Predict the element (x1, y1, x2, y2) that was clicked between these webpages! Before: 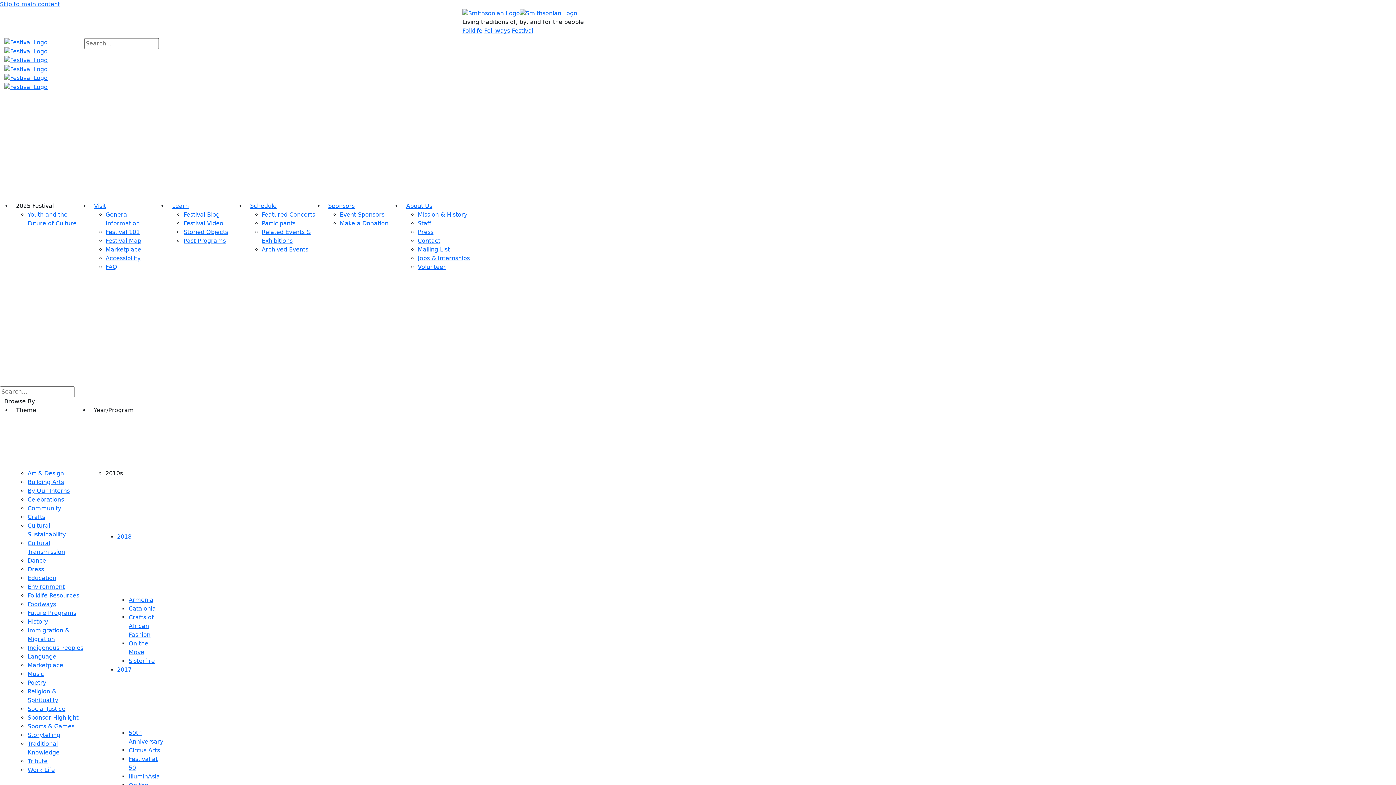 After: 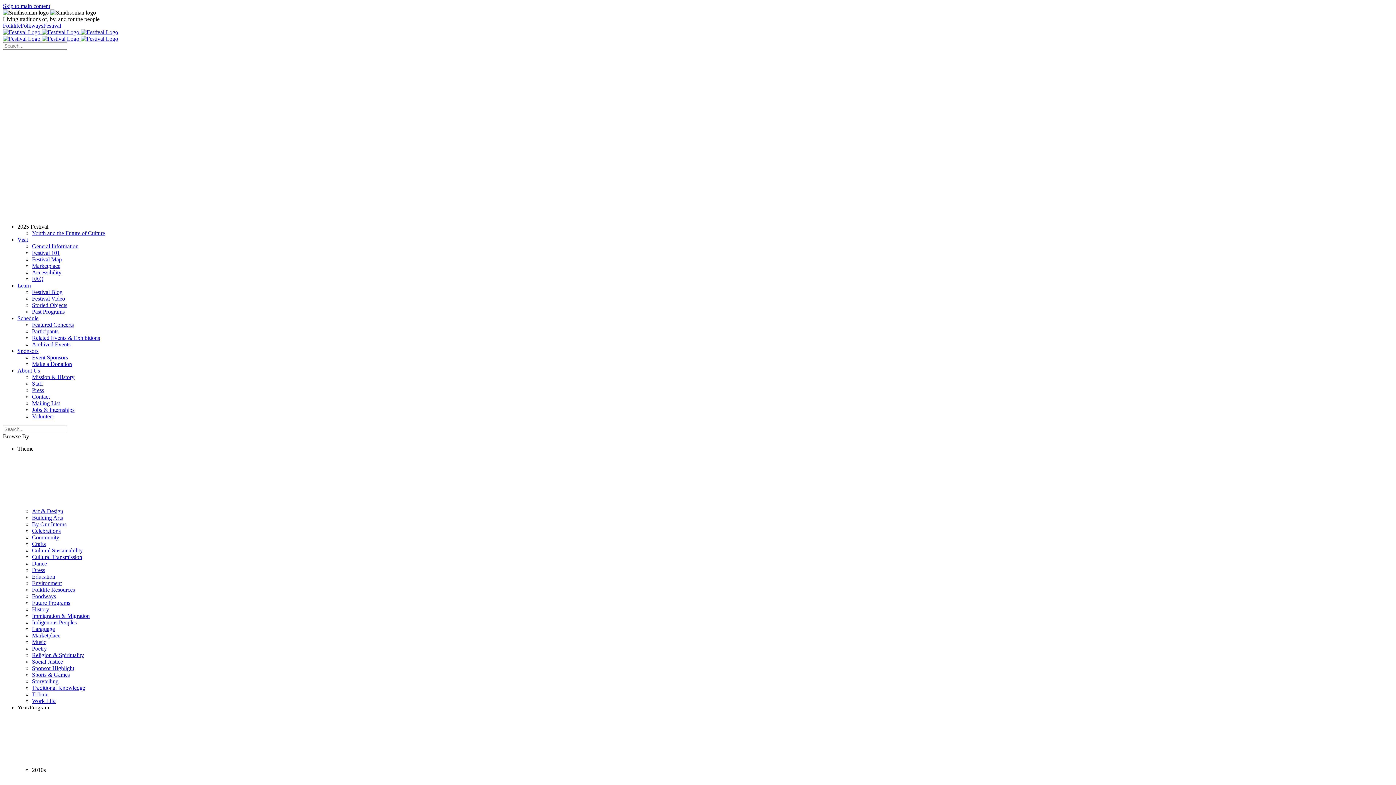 Action: label: Dance bbox: (27, 557, 46, 564)